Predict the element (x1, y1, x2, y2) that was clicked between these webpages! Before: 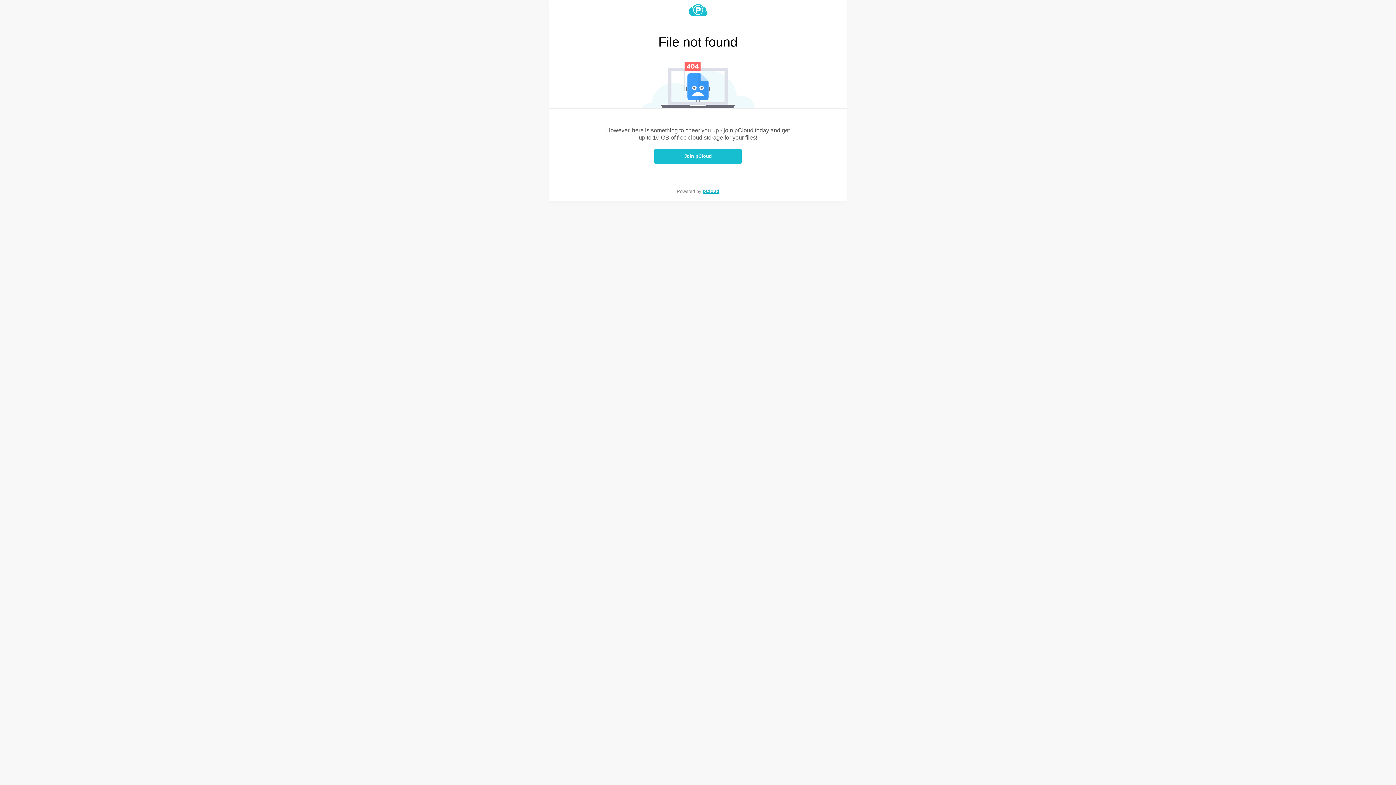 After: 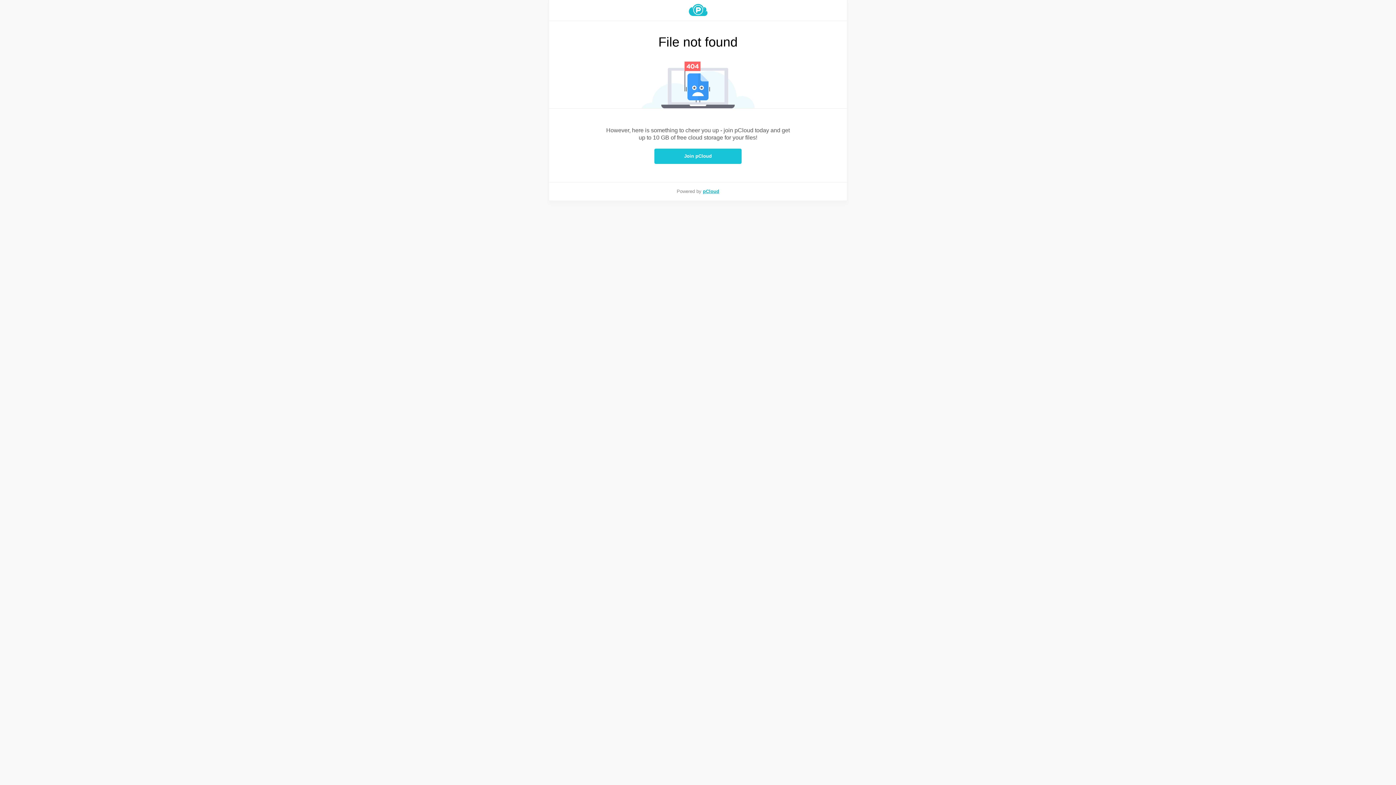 Action: bbox: (654, 148, 741, 164) label: Join pCloud